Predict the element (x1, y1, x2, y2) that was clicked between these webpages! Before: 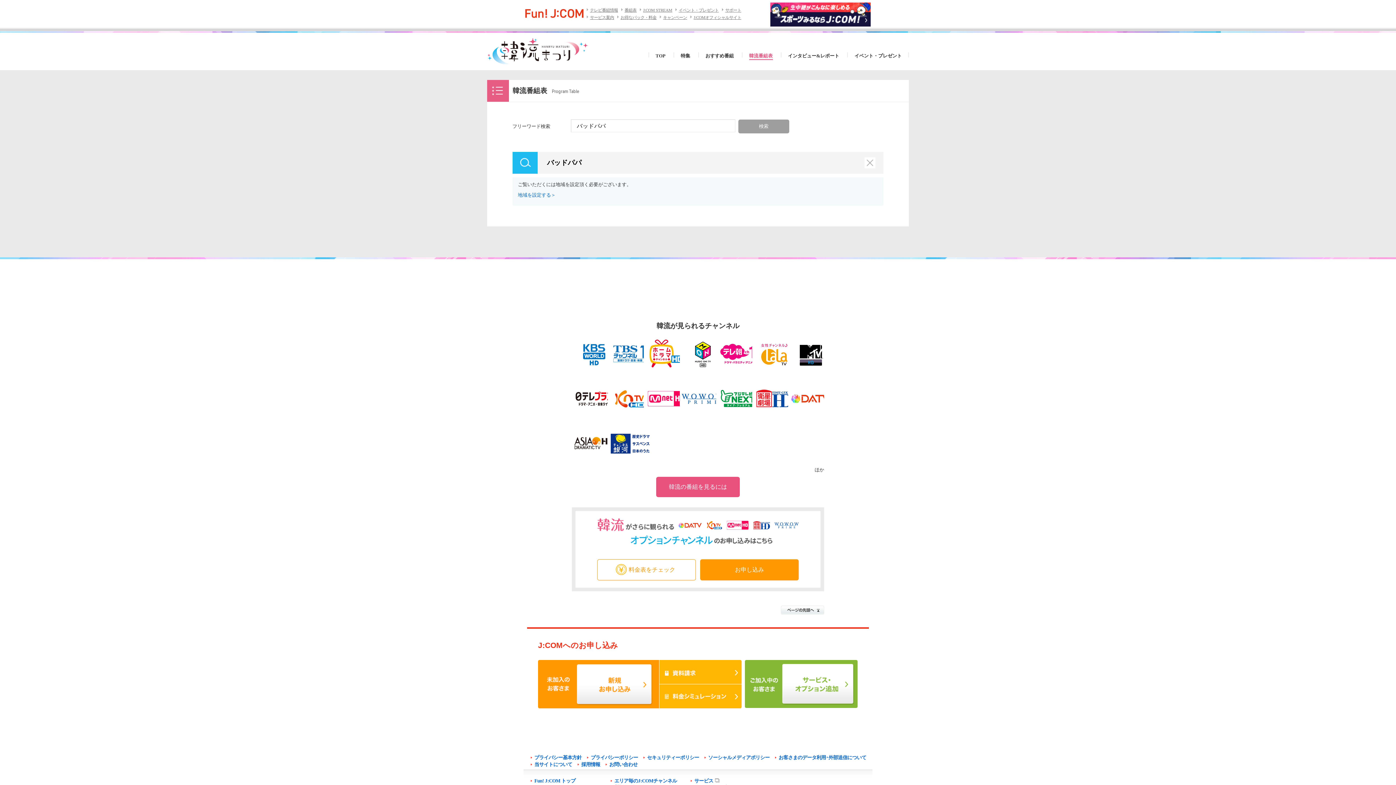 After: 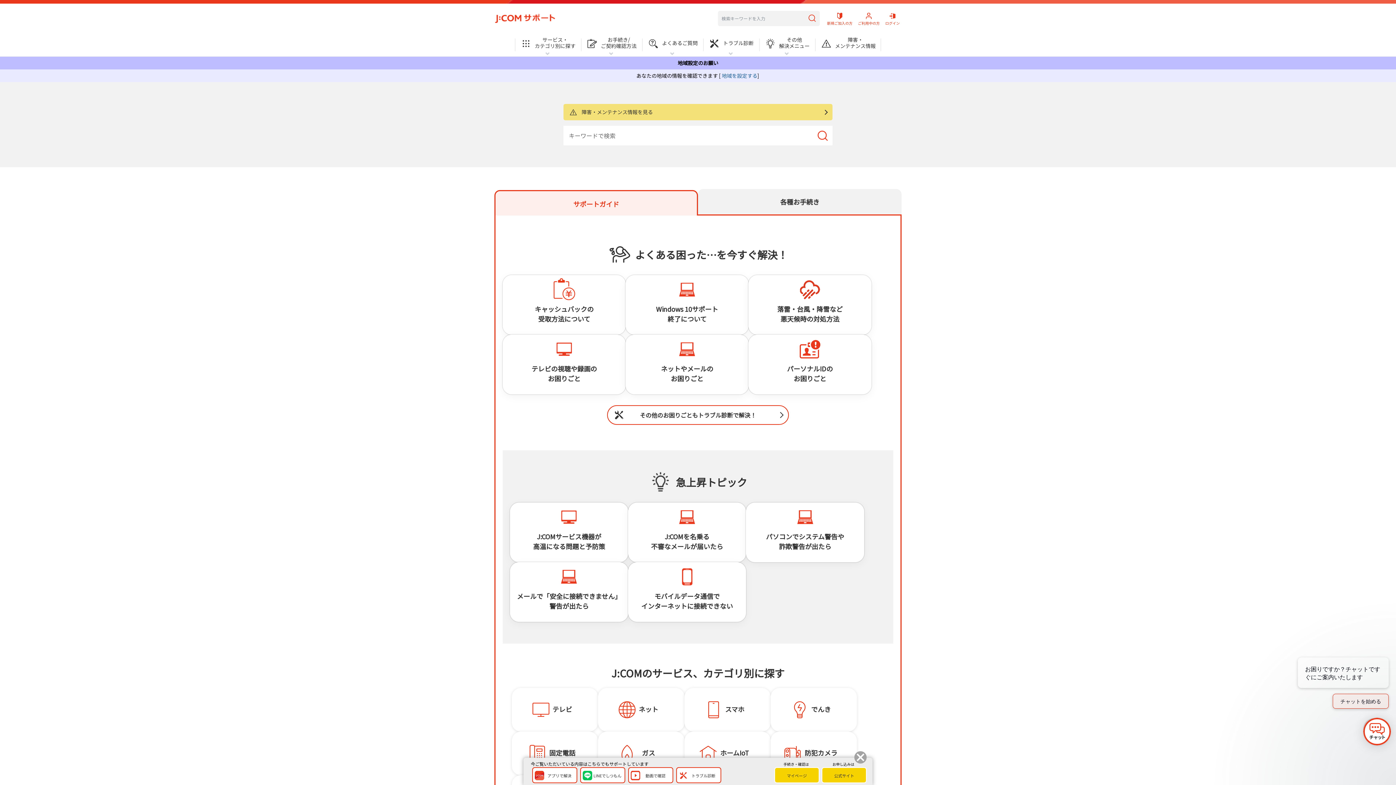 Action: bbox: (725, 8, 741, 12) label: サポート